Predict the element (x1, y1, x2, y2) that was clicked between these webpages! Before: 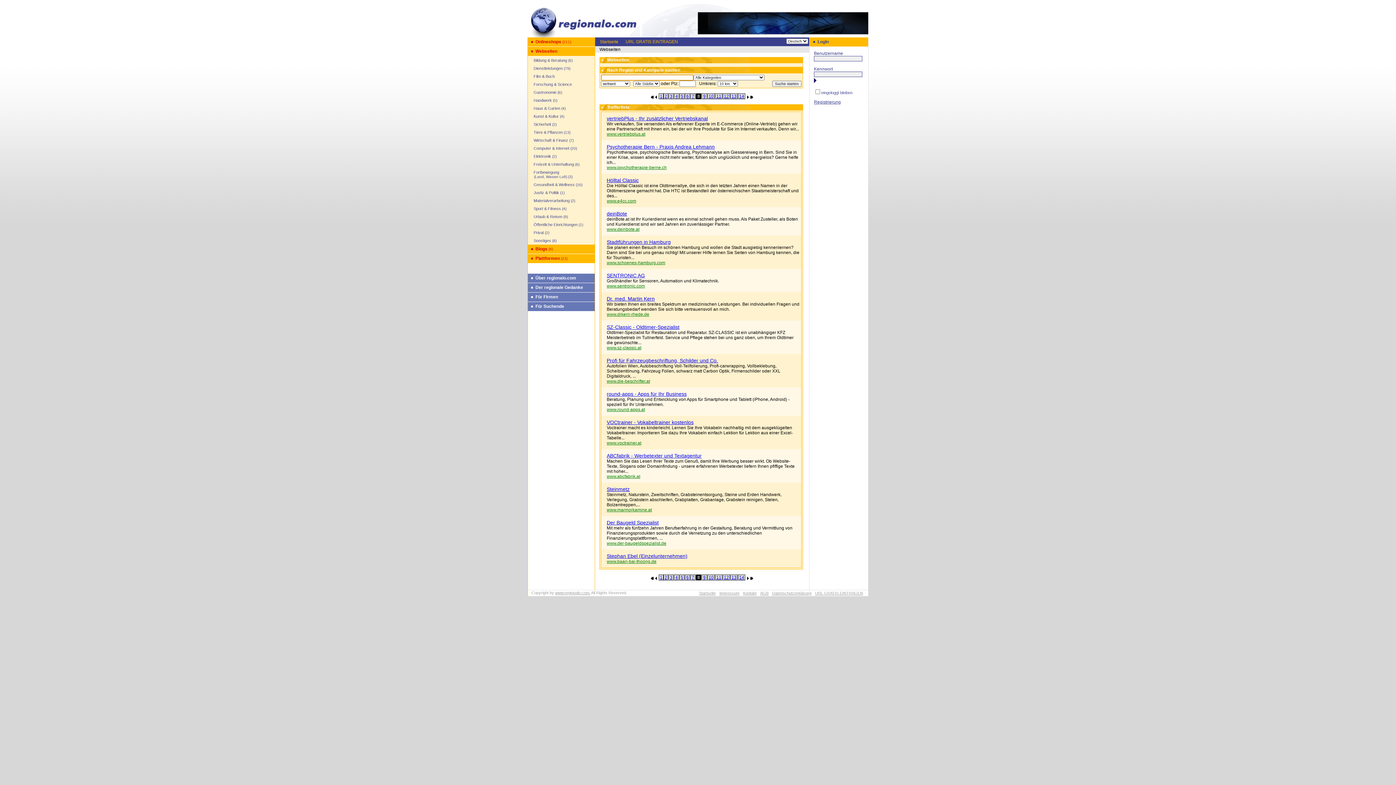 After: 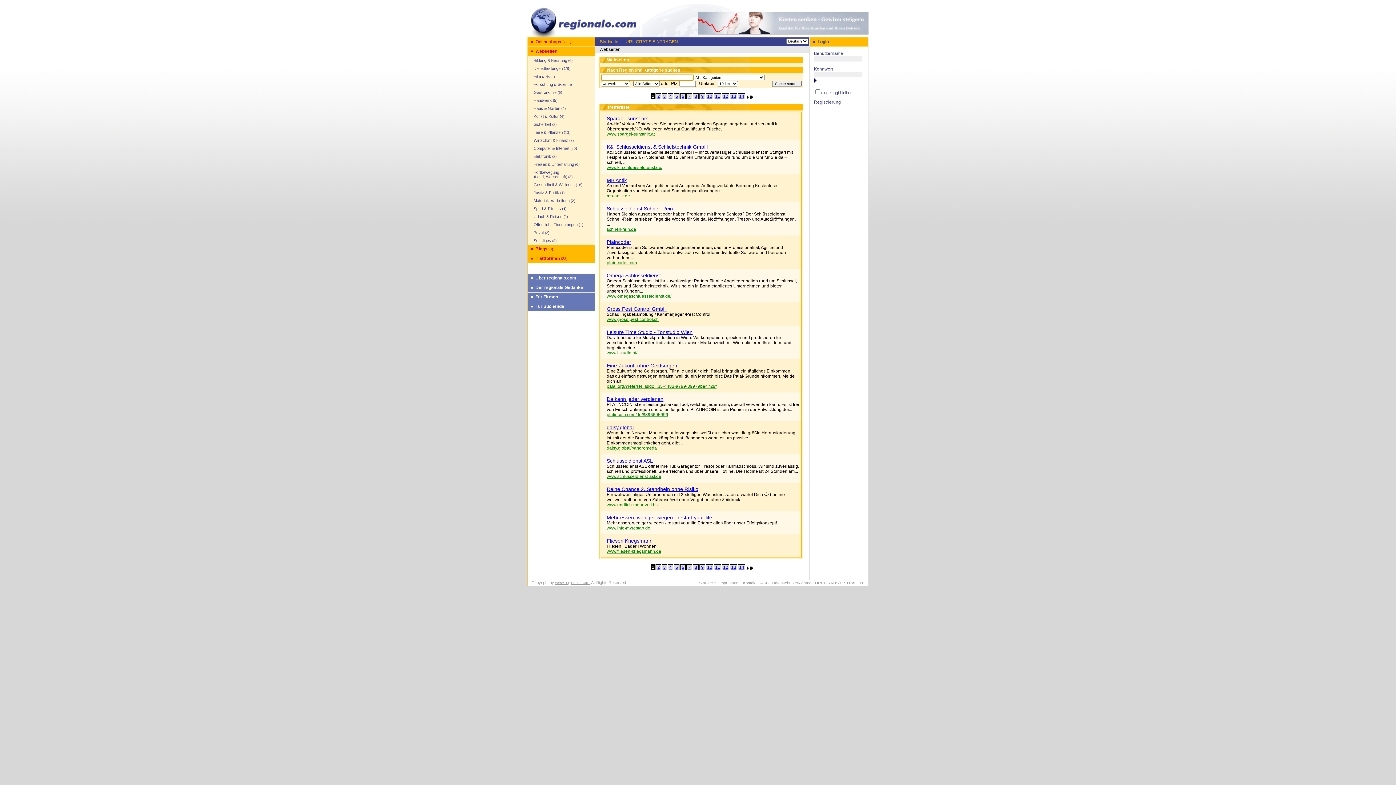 Action: bbox: (651, 94, 653, 100)